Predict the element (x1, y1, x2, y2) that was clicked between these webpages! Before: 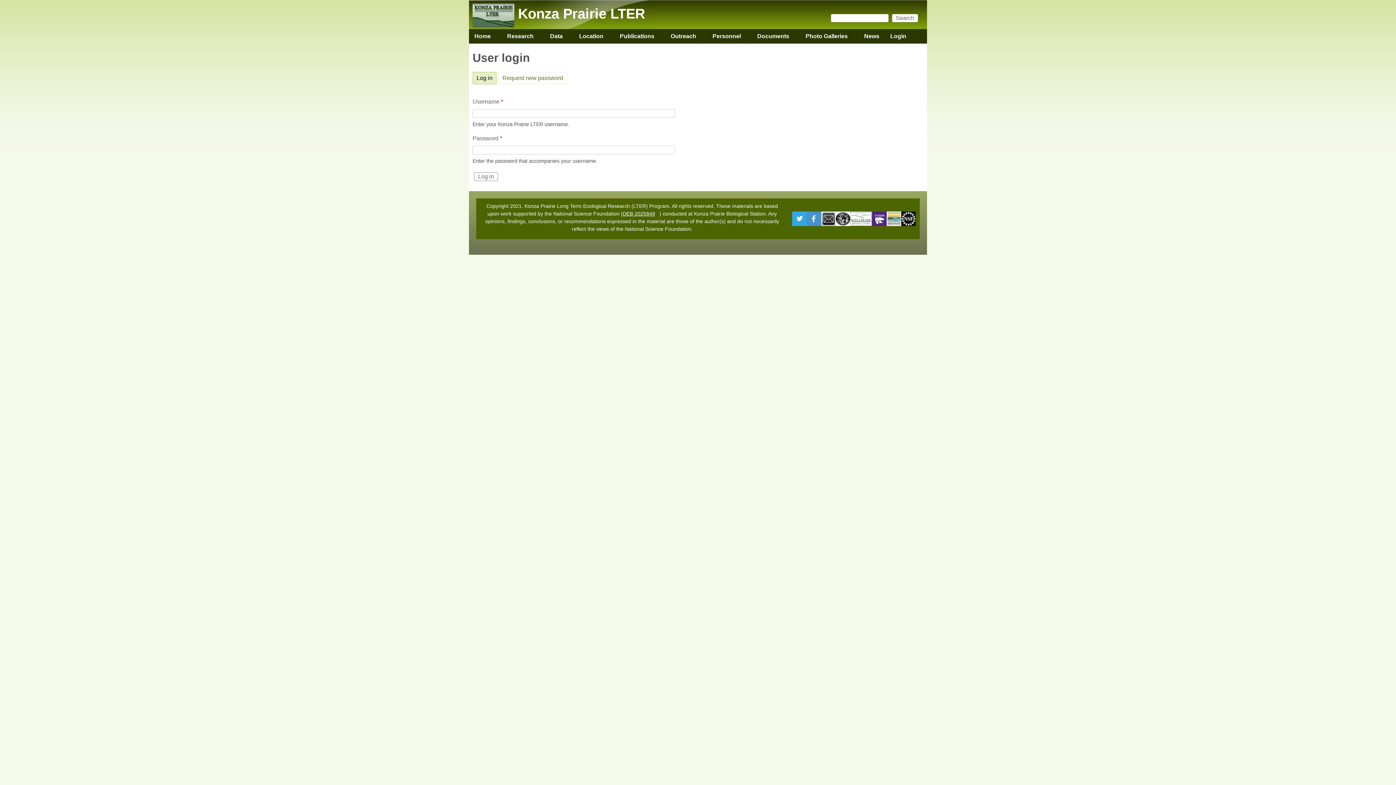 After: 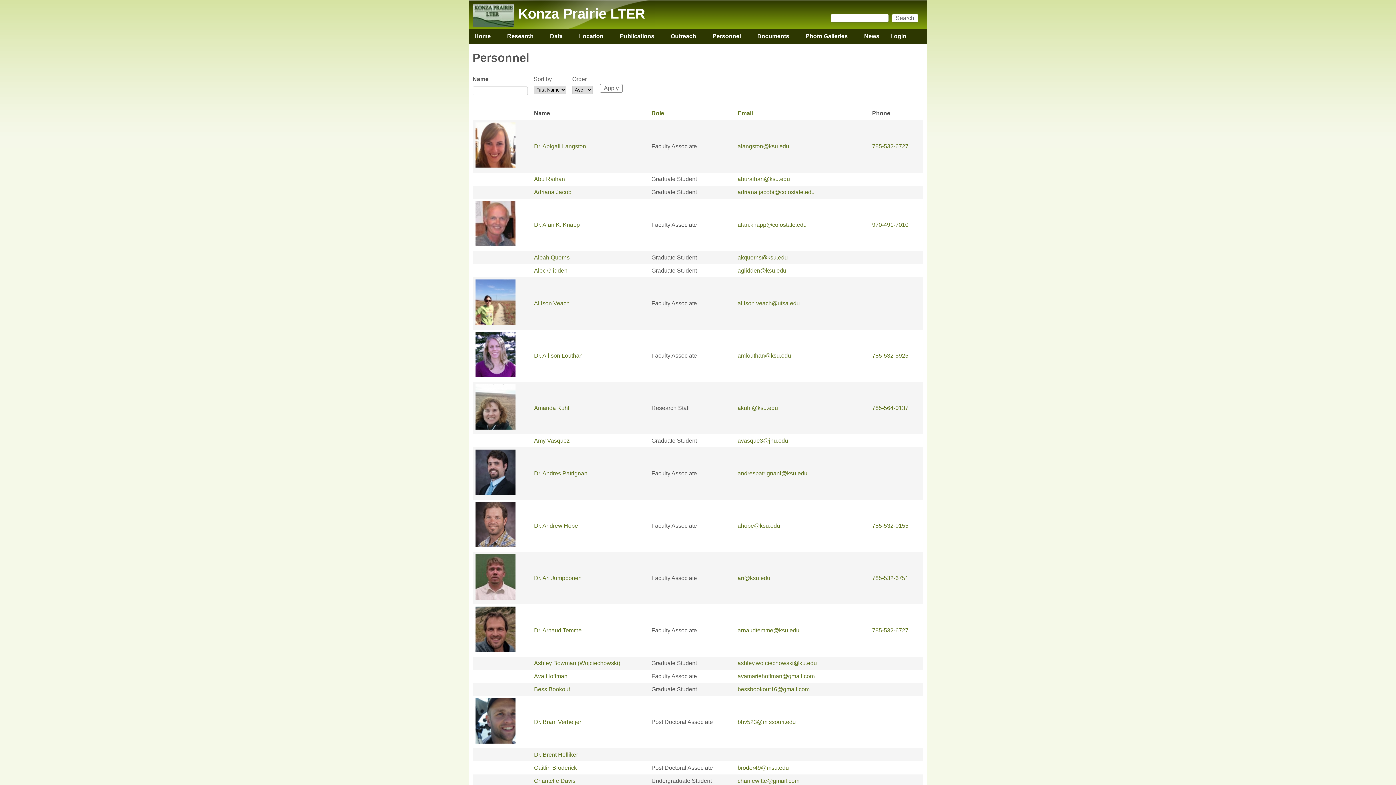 Action: label: Personnel
» bbox: (707, 29, 746, 43)